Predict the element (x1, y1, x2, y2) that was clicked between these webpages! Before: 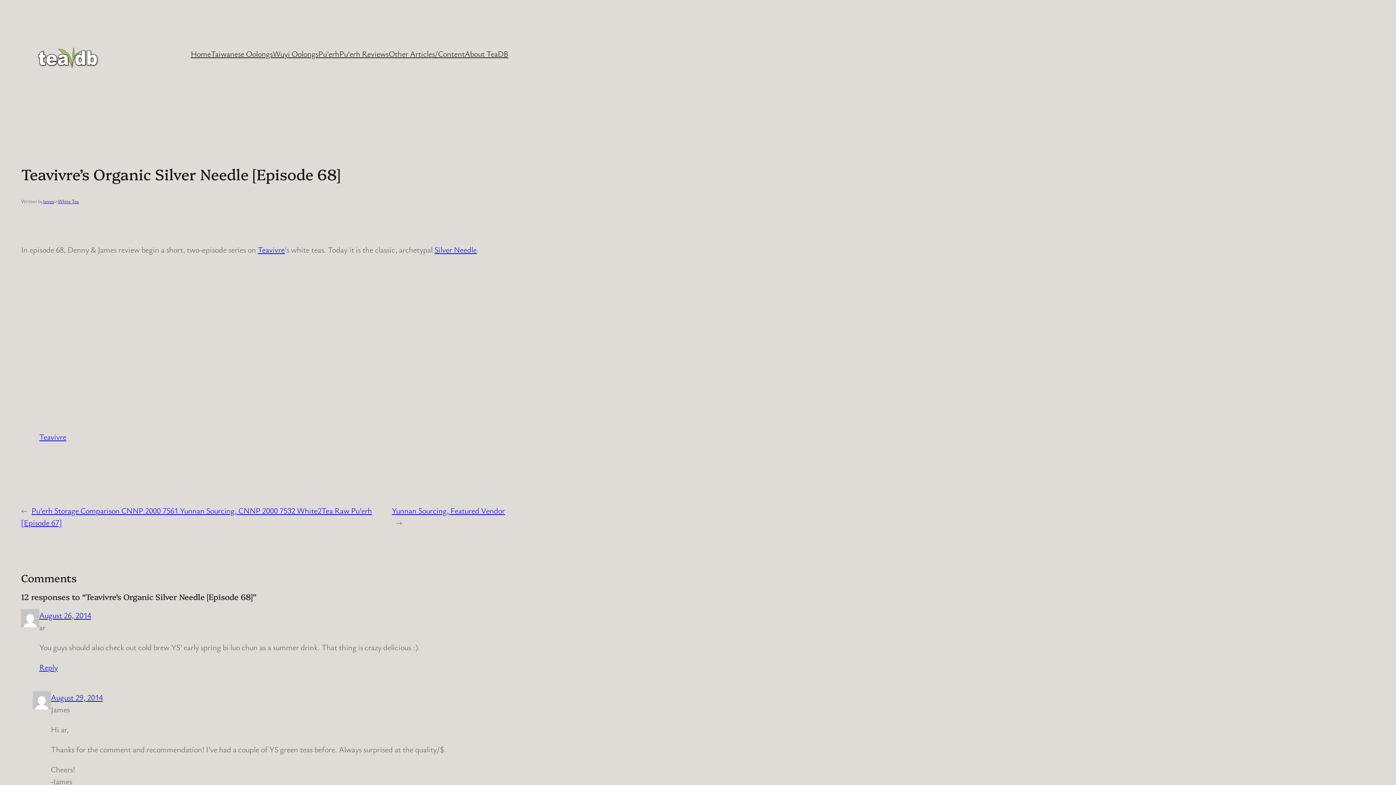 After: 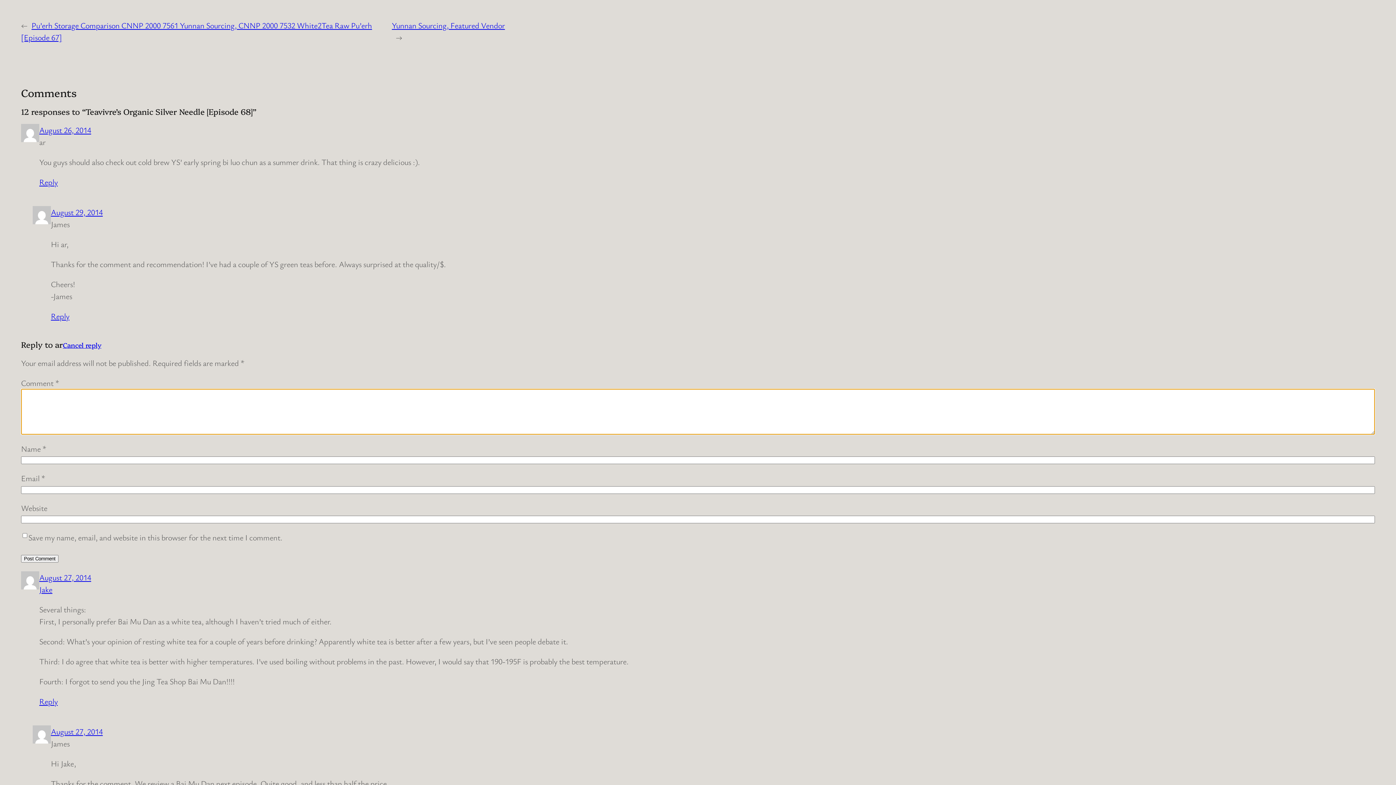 Action: label: Reply to ar bbox: (39, 662, 57, 672)